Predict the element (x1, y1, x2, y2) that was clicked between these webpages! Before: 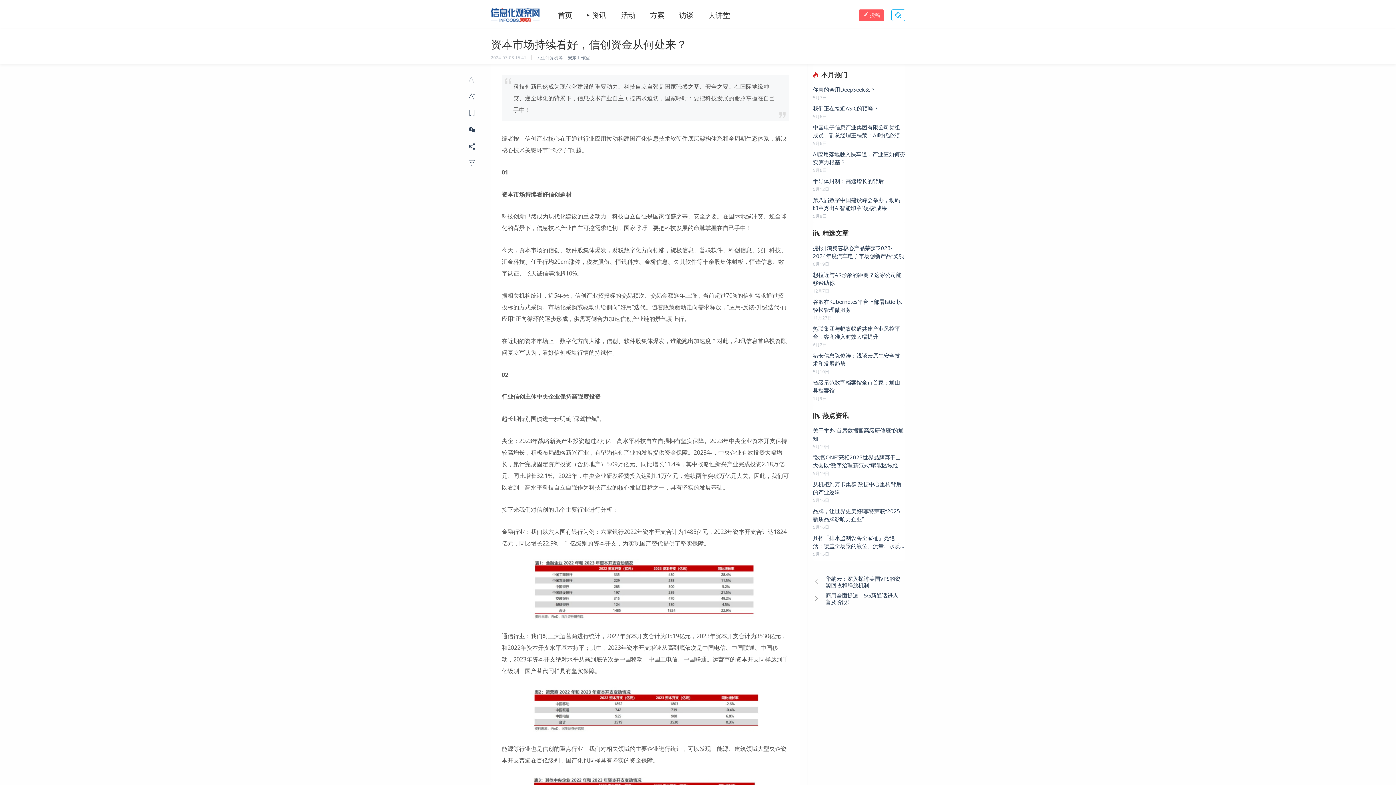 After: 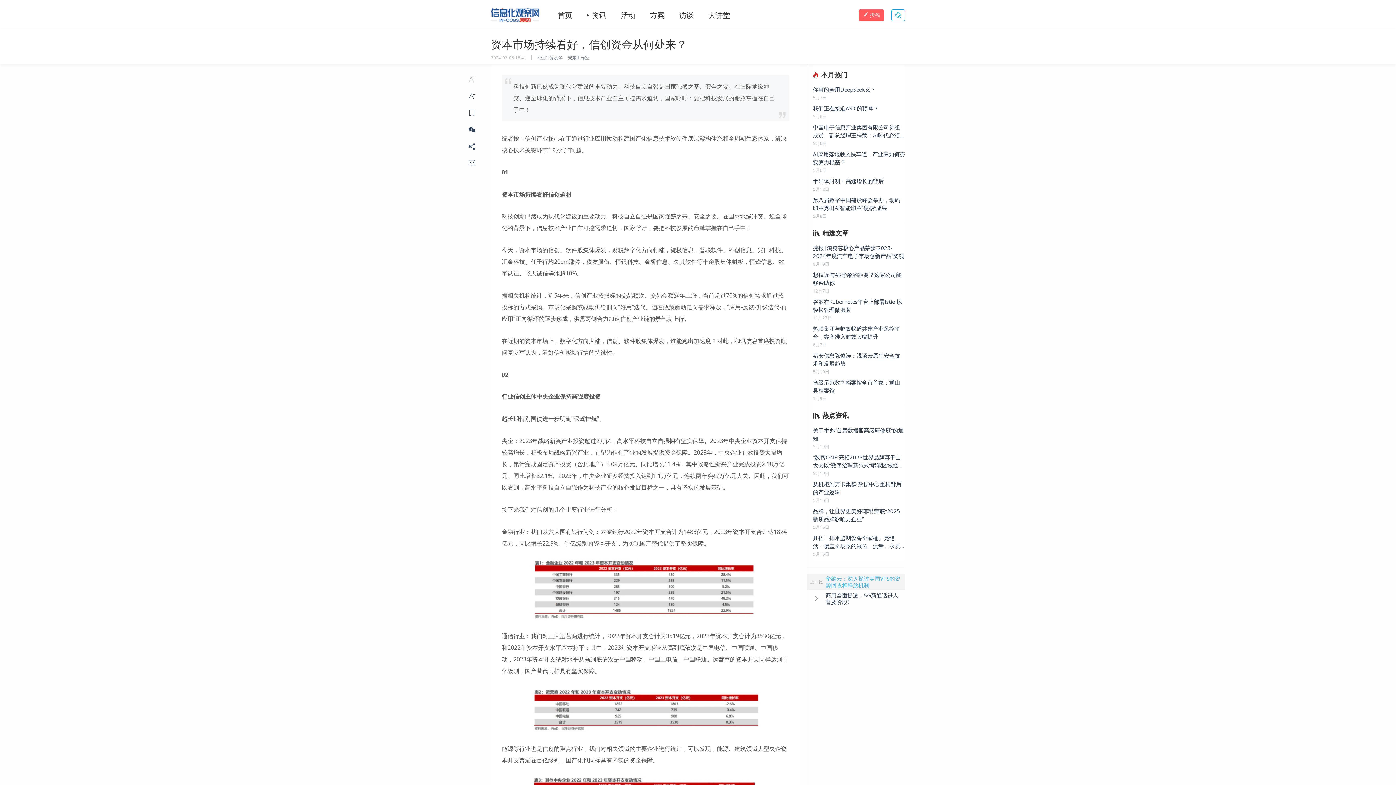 Action: bbox: (807, 574, 905, 590) label: 上一篇
华纳云：深入探讨美国VPS的资源回收和释放机制